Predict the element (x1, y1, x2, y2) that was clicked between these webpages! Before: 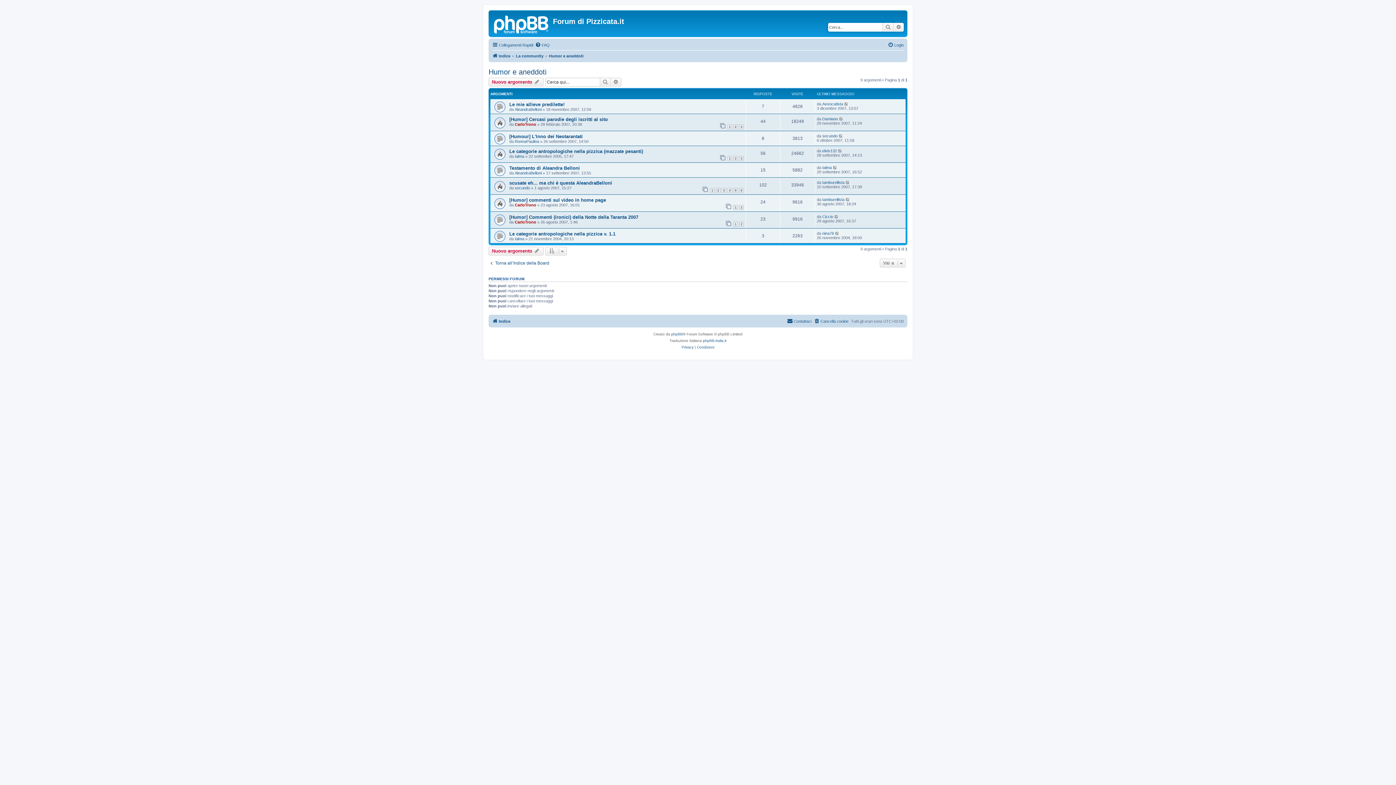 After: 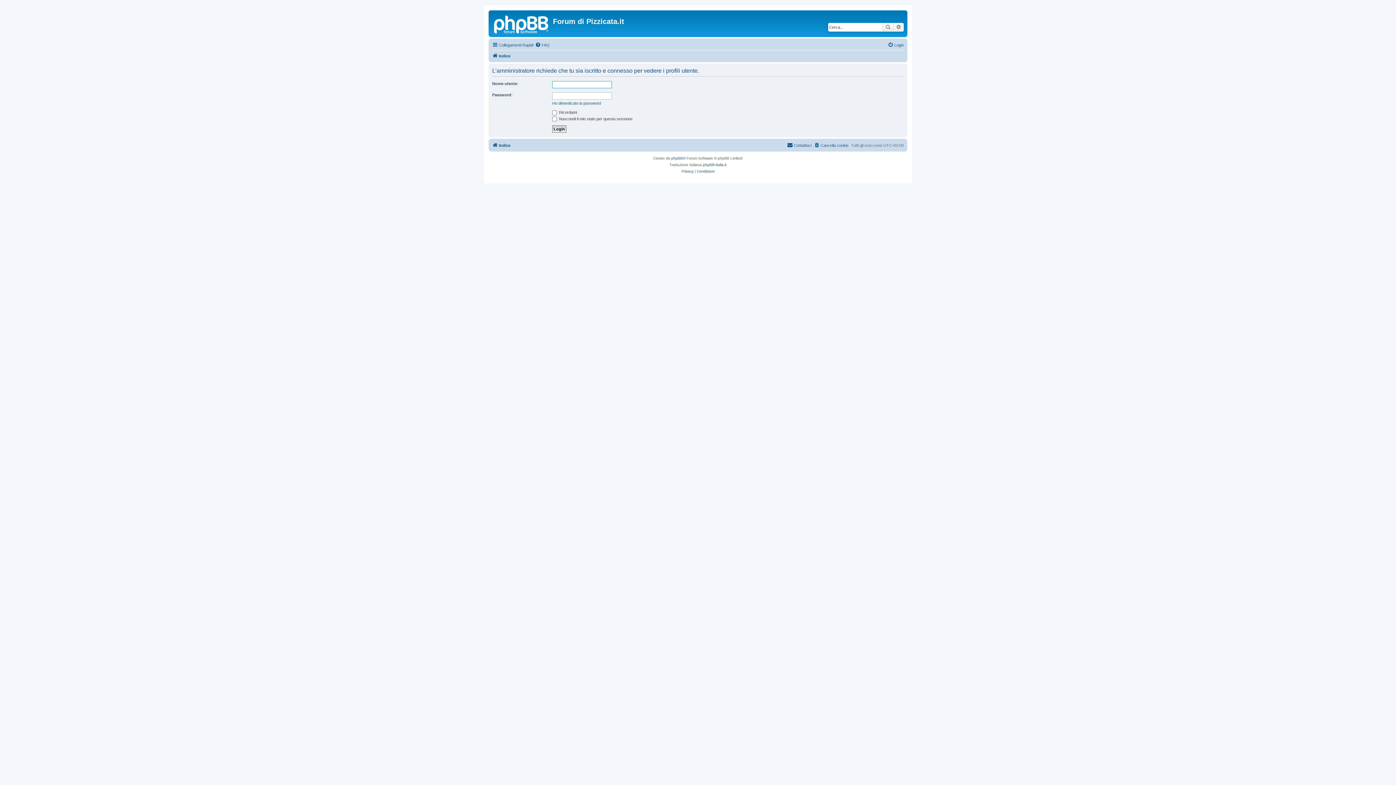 Action: label: RonnaPaulina bbox: (514, 139, 539, 143)